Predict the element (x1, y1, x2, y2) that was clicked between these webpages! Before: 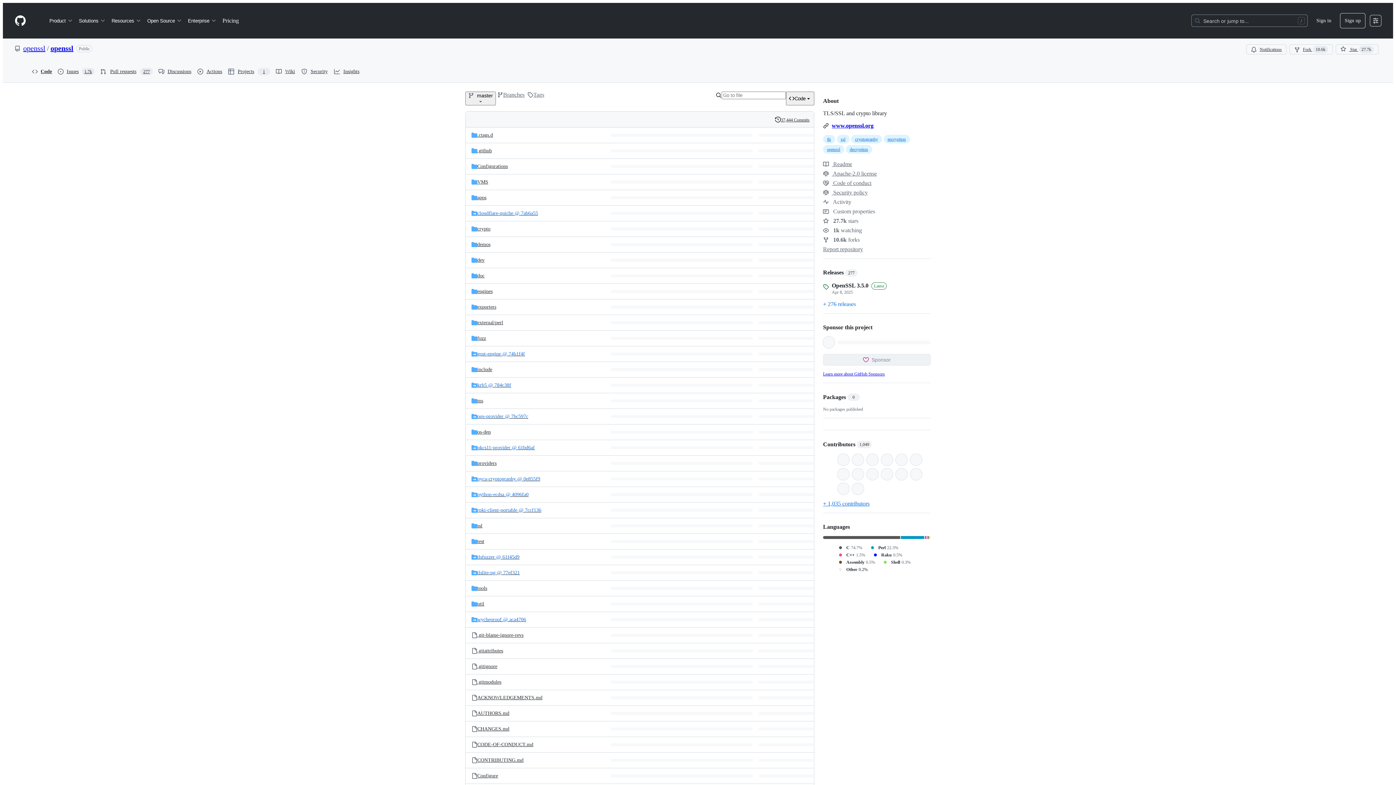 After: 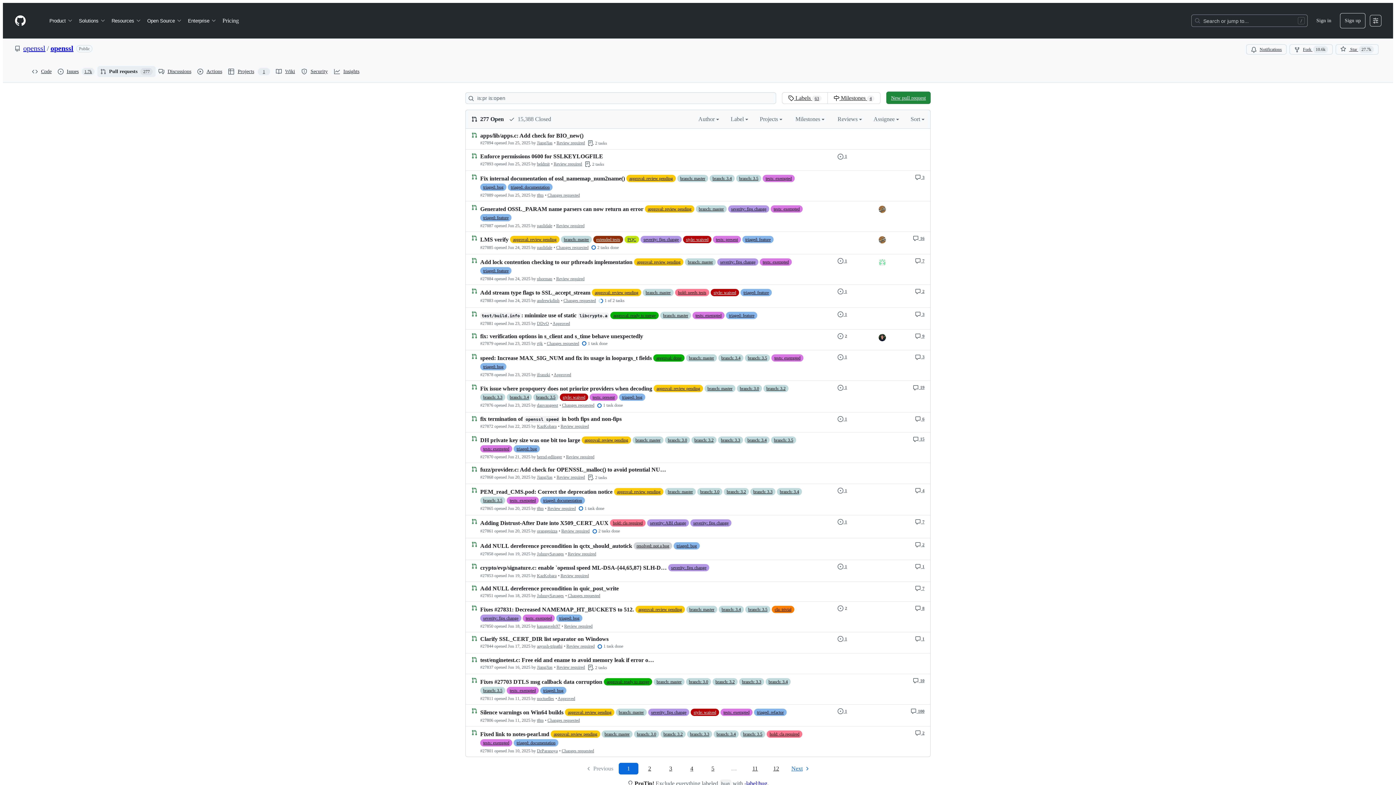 Action: bbox: (97, 66, 155, 77) label: Pull requests
277